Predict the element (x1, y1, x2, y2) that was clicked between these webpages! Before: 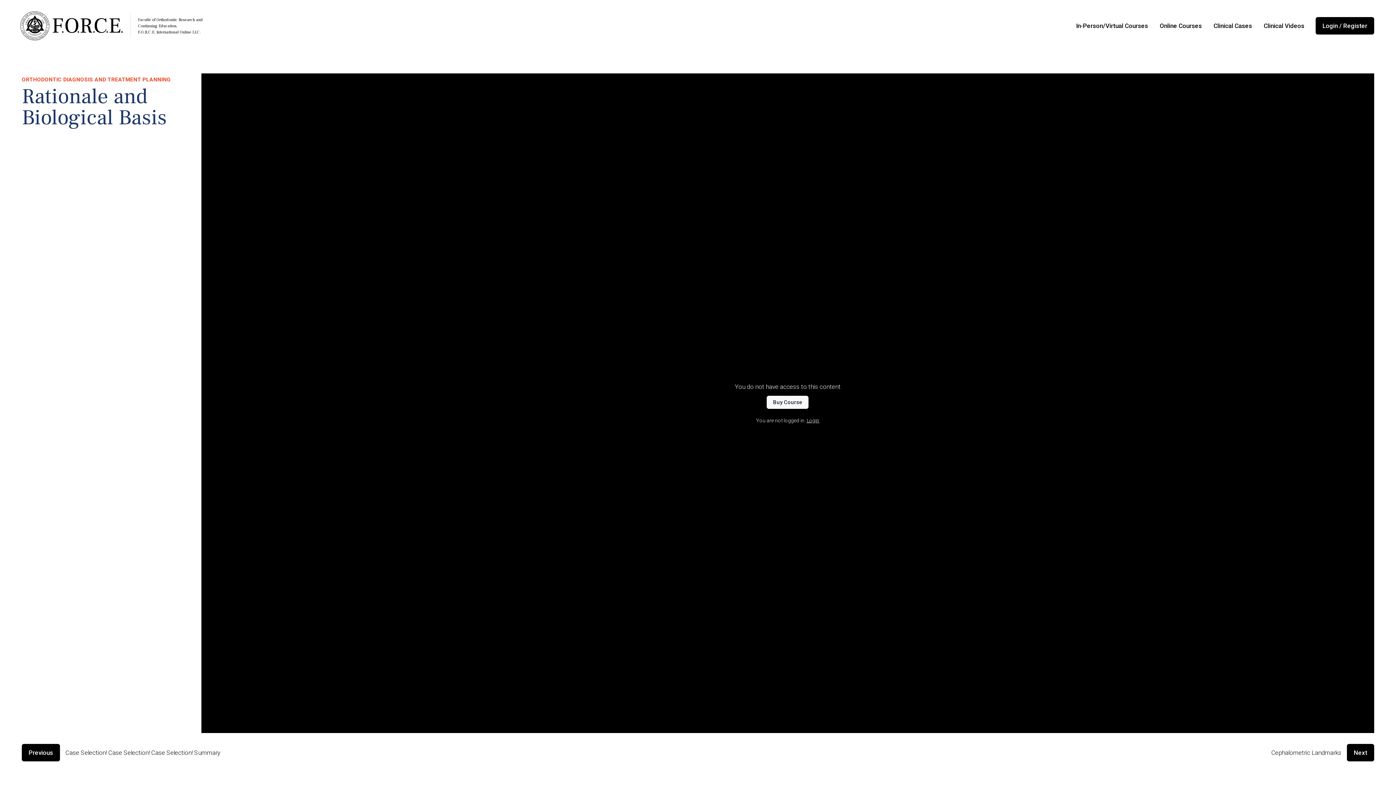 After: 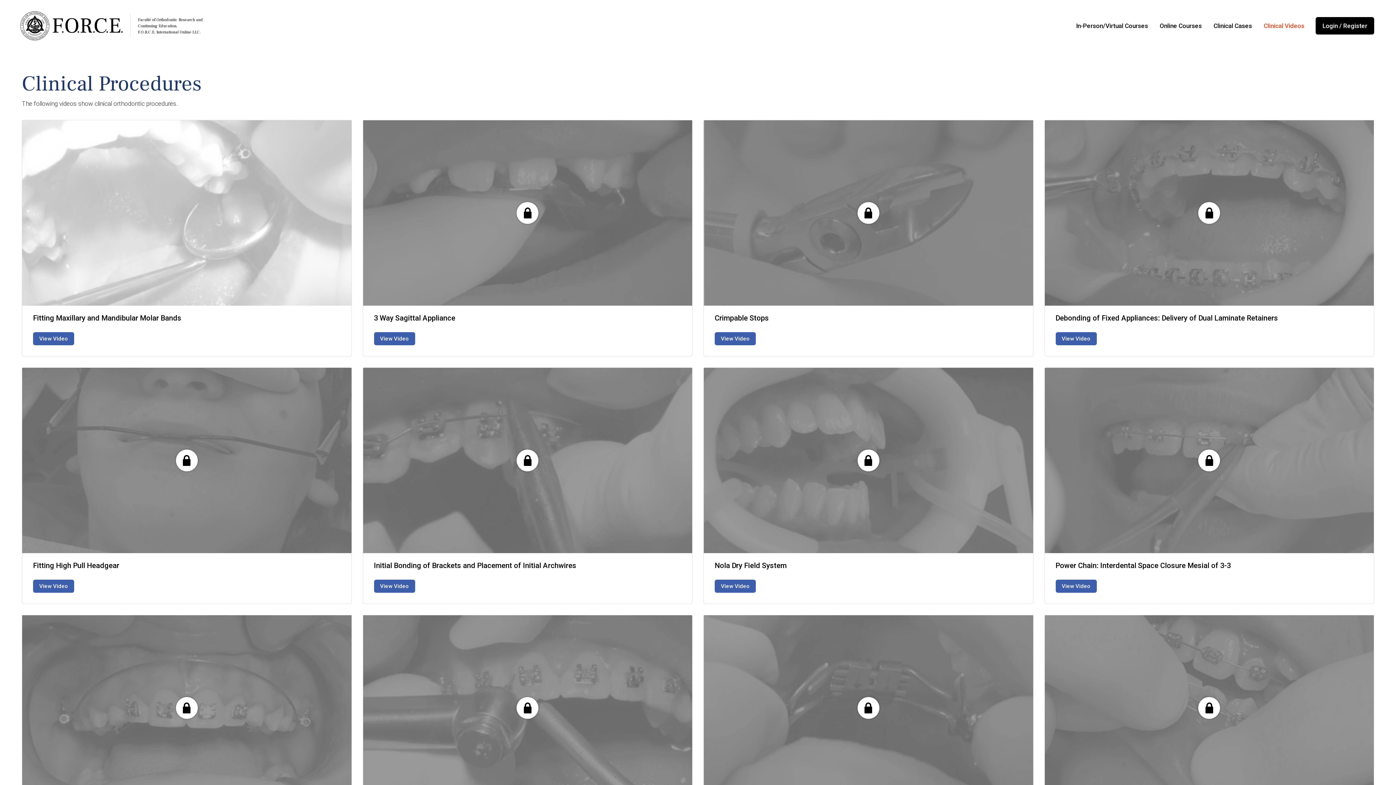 Action: bbox: (1258, 20, 1310, 31) label: Clinical Videos